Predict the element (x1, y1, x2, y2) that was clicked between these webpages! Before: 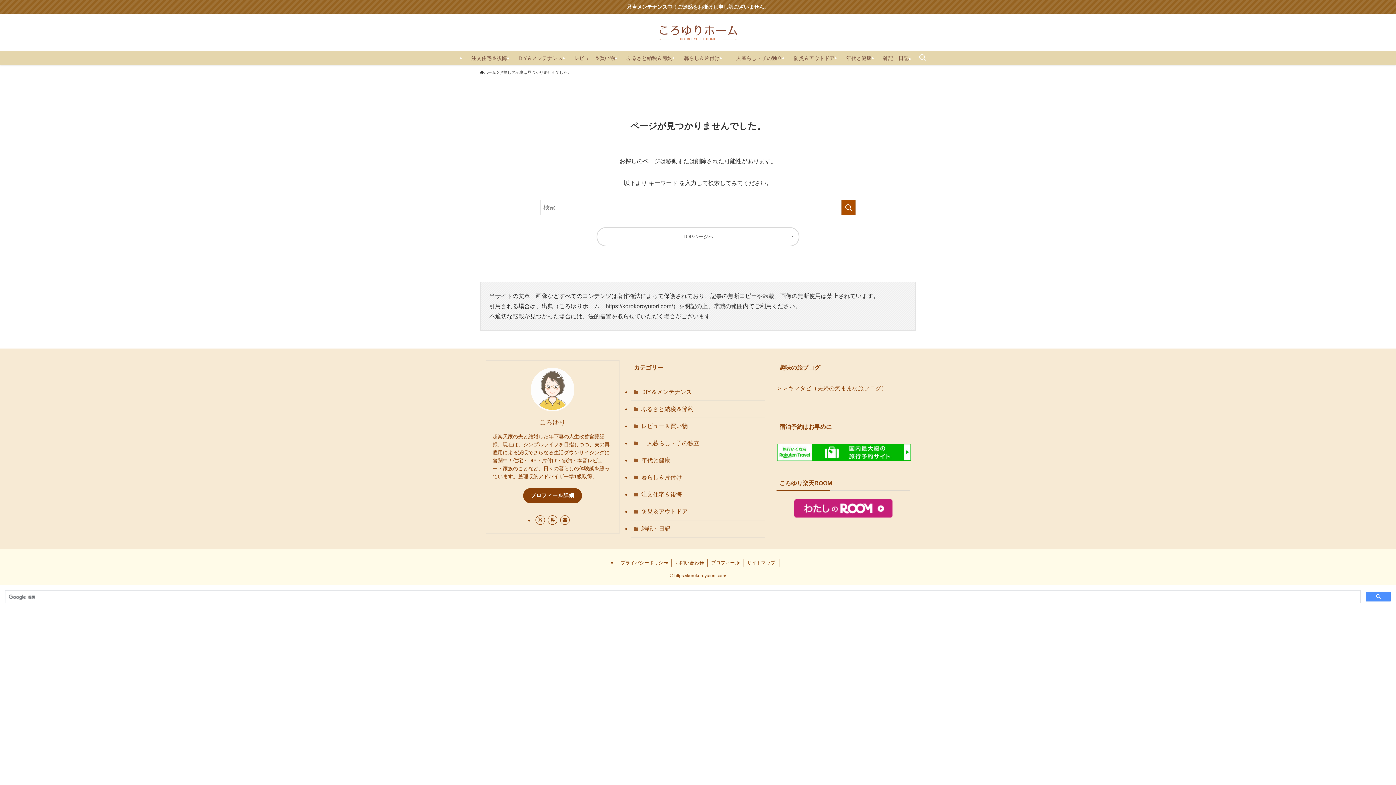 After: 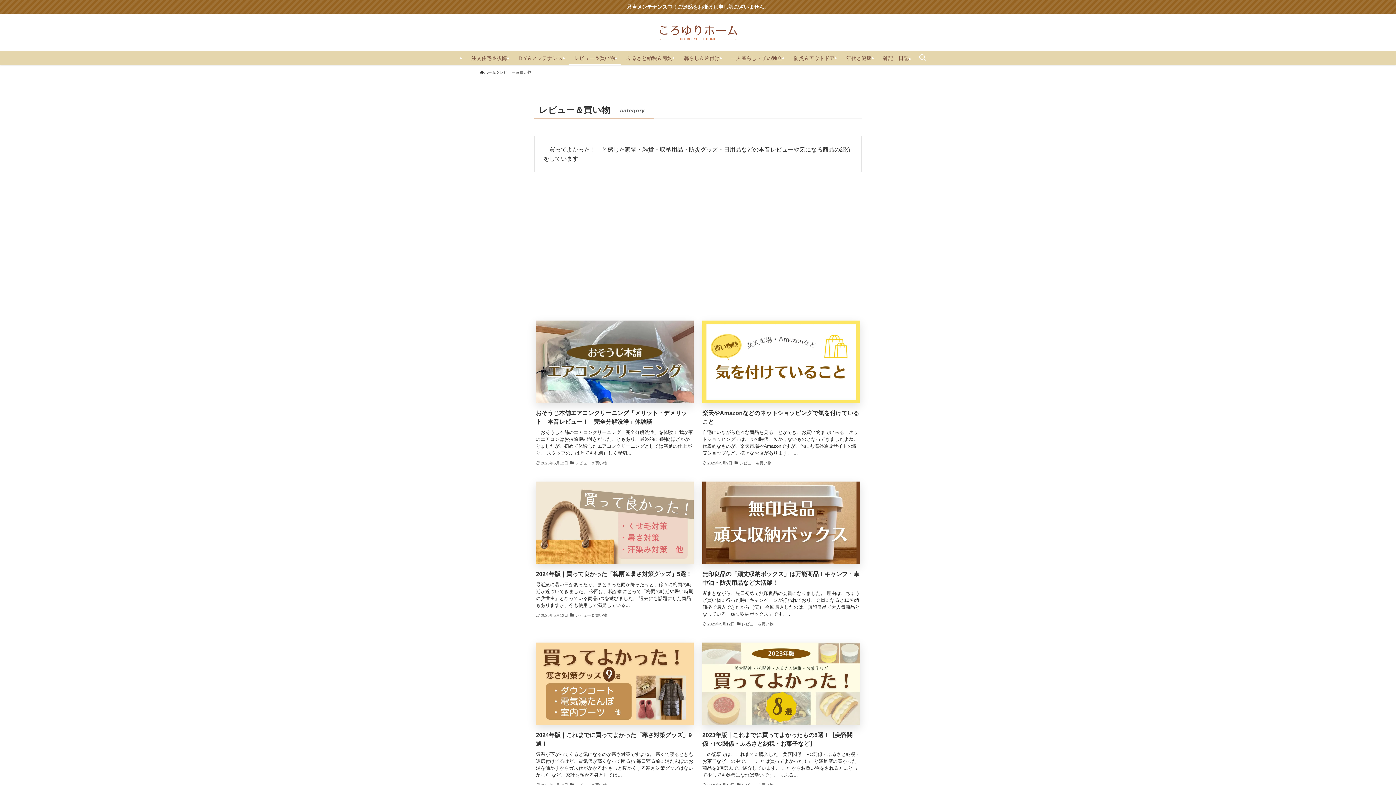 Action: bbox: (631, 418, 765, 435) label: レビュー＆買い物